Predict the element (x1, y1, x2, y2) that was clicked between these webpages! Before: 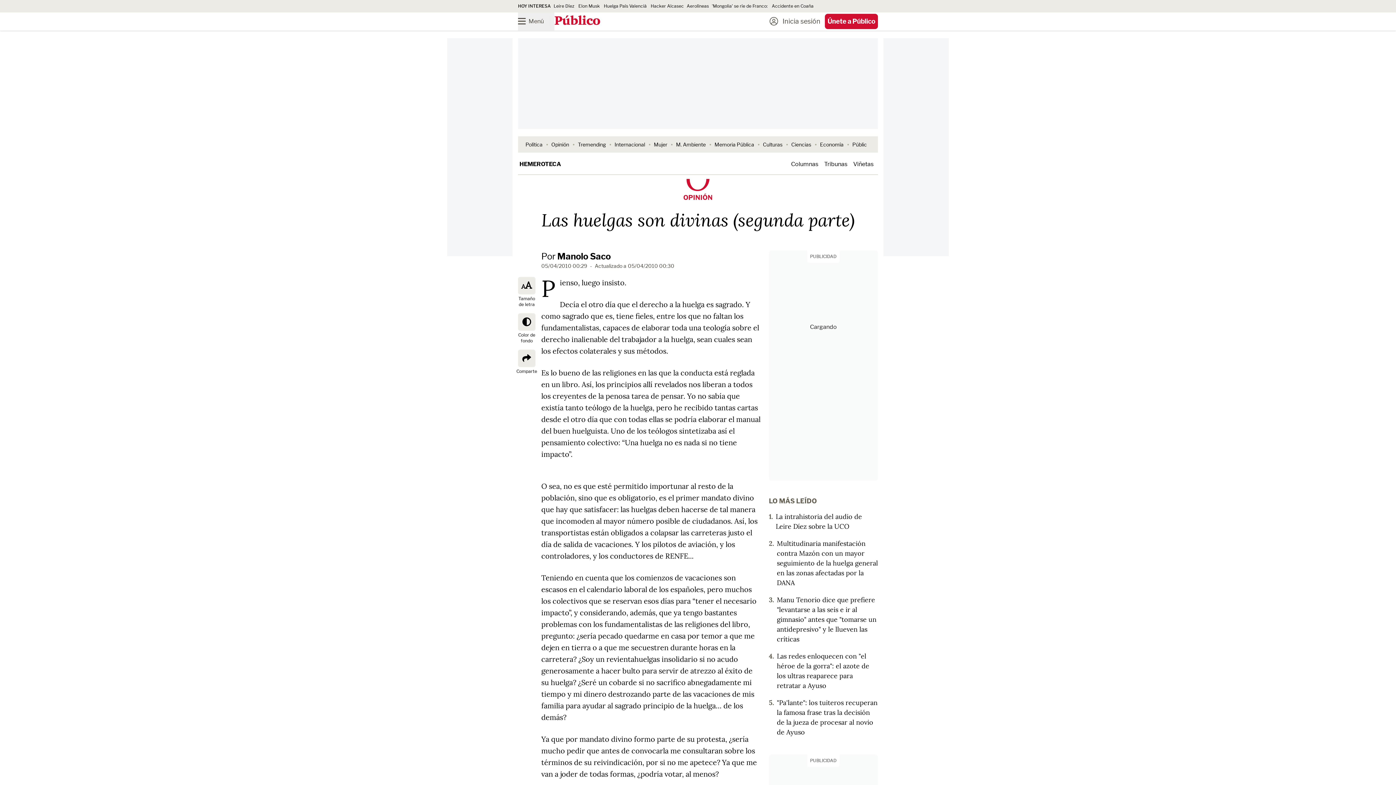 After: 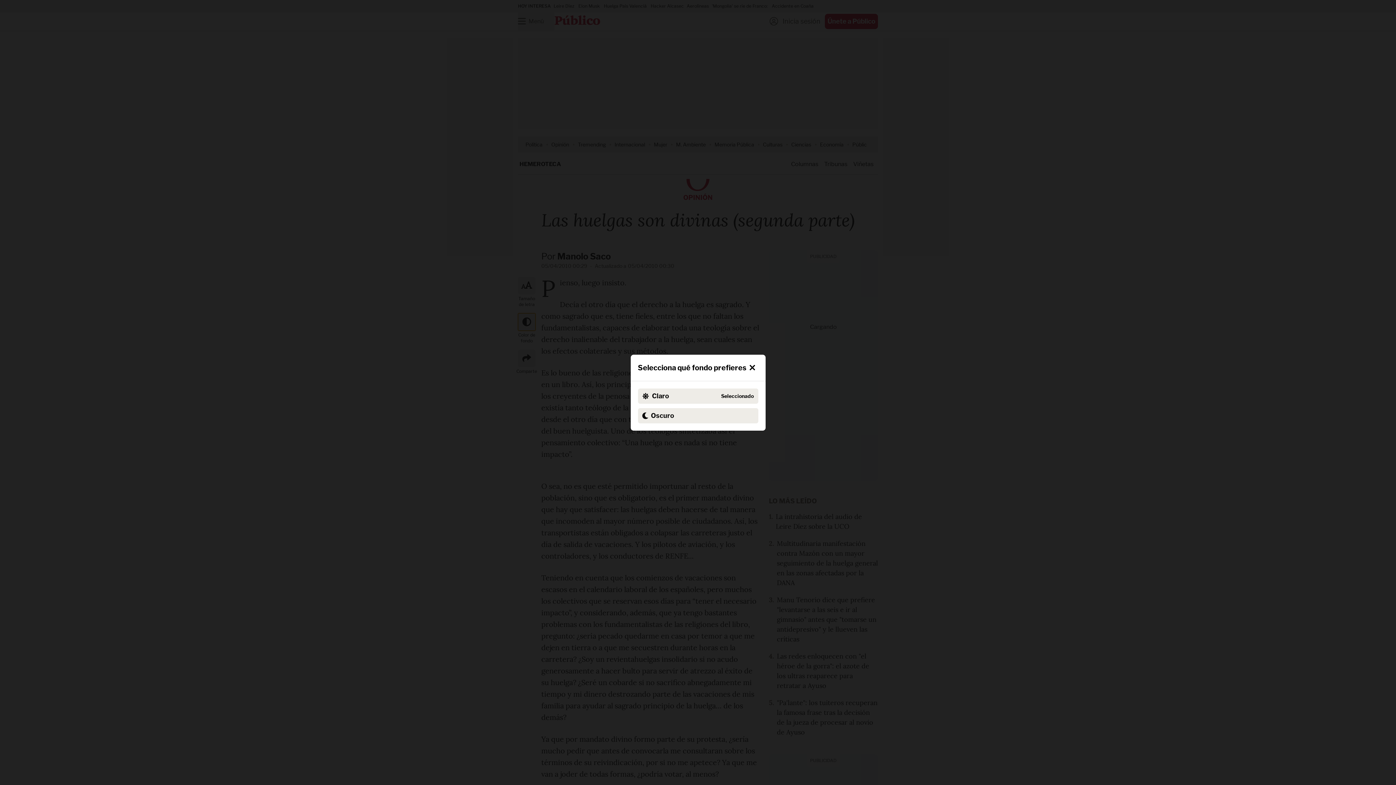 Action: label: Color de fondo bbox: (518, 313, 535, 346)